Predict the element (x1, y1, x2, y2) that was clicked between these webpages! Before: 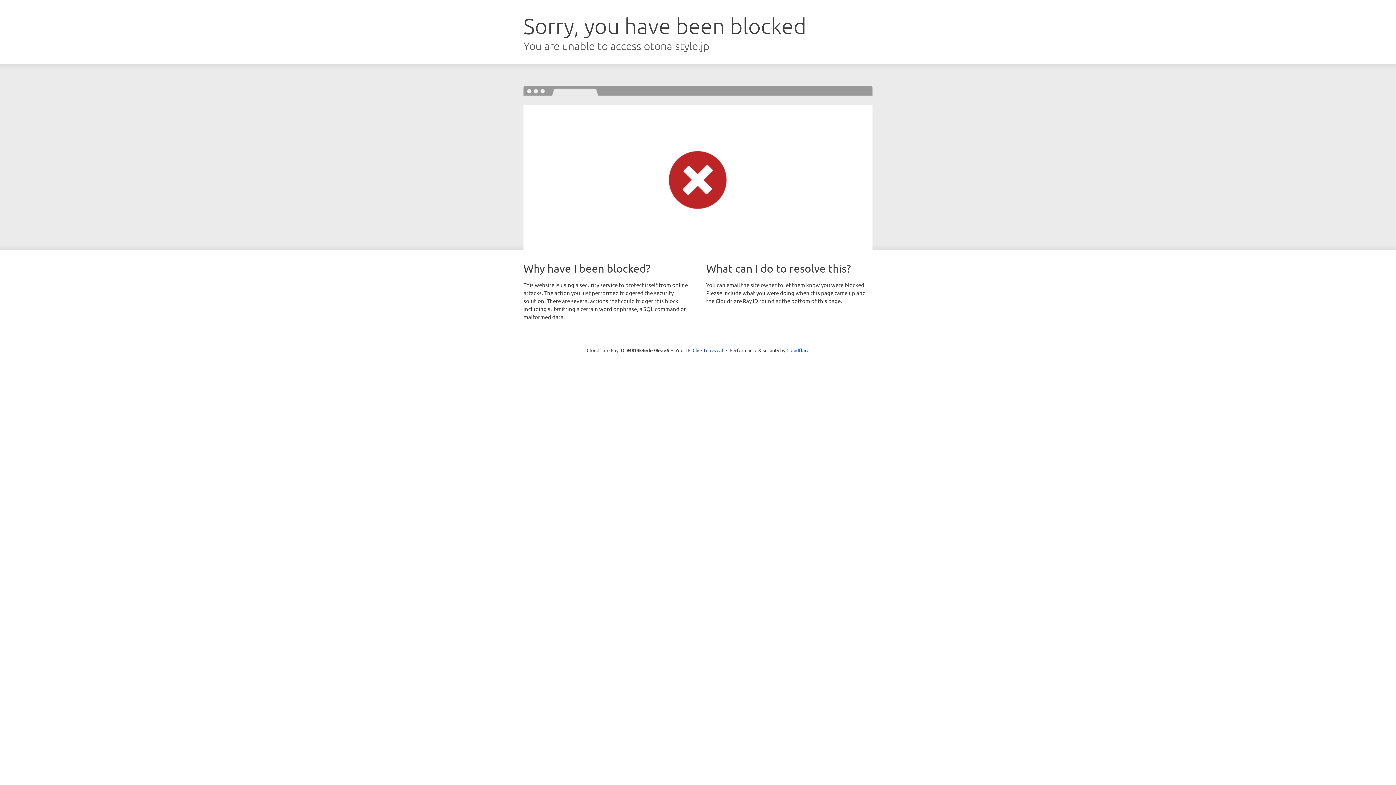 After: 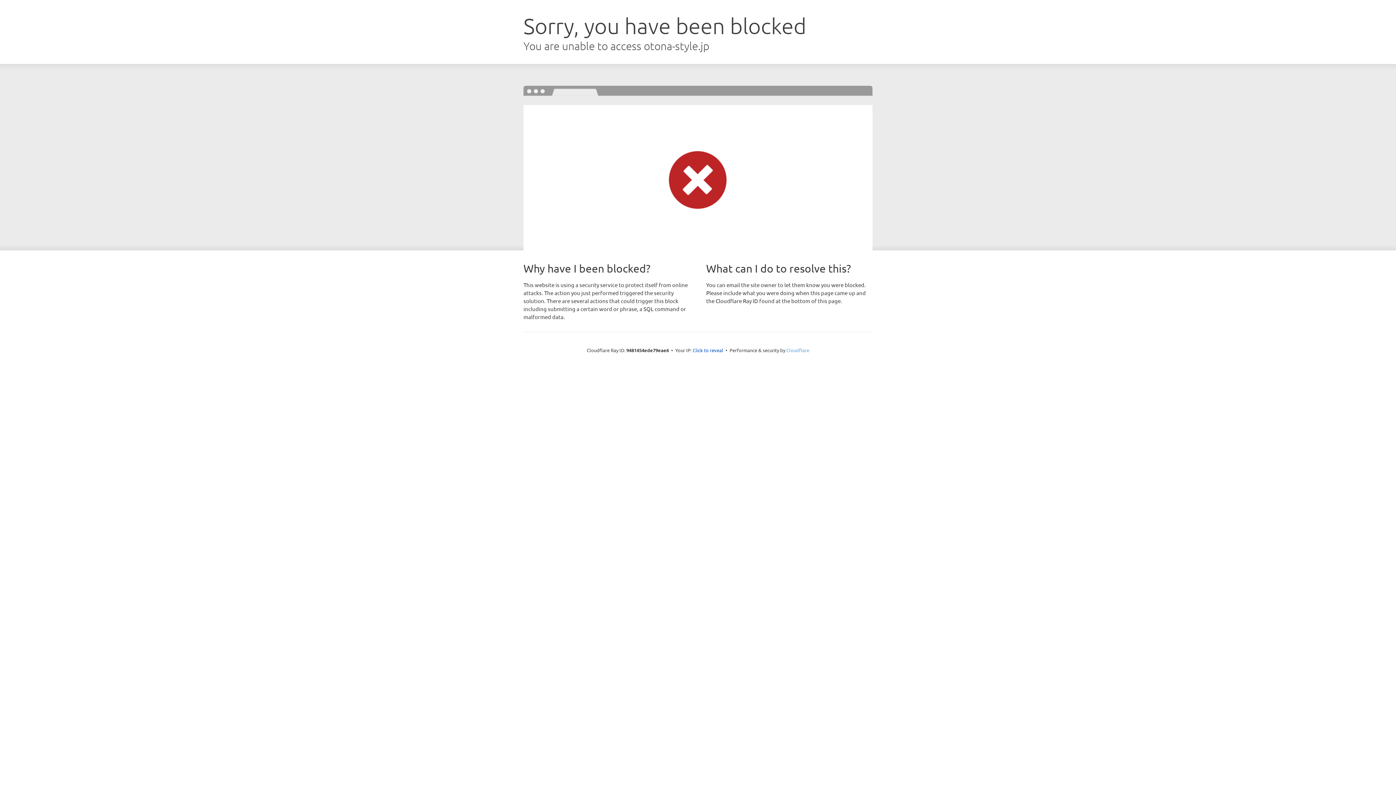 Action: bbox: (786, 347, 809, 353) label: Cloudflare